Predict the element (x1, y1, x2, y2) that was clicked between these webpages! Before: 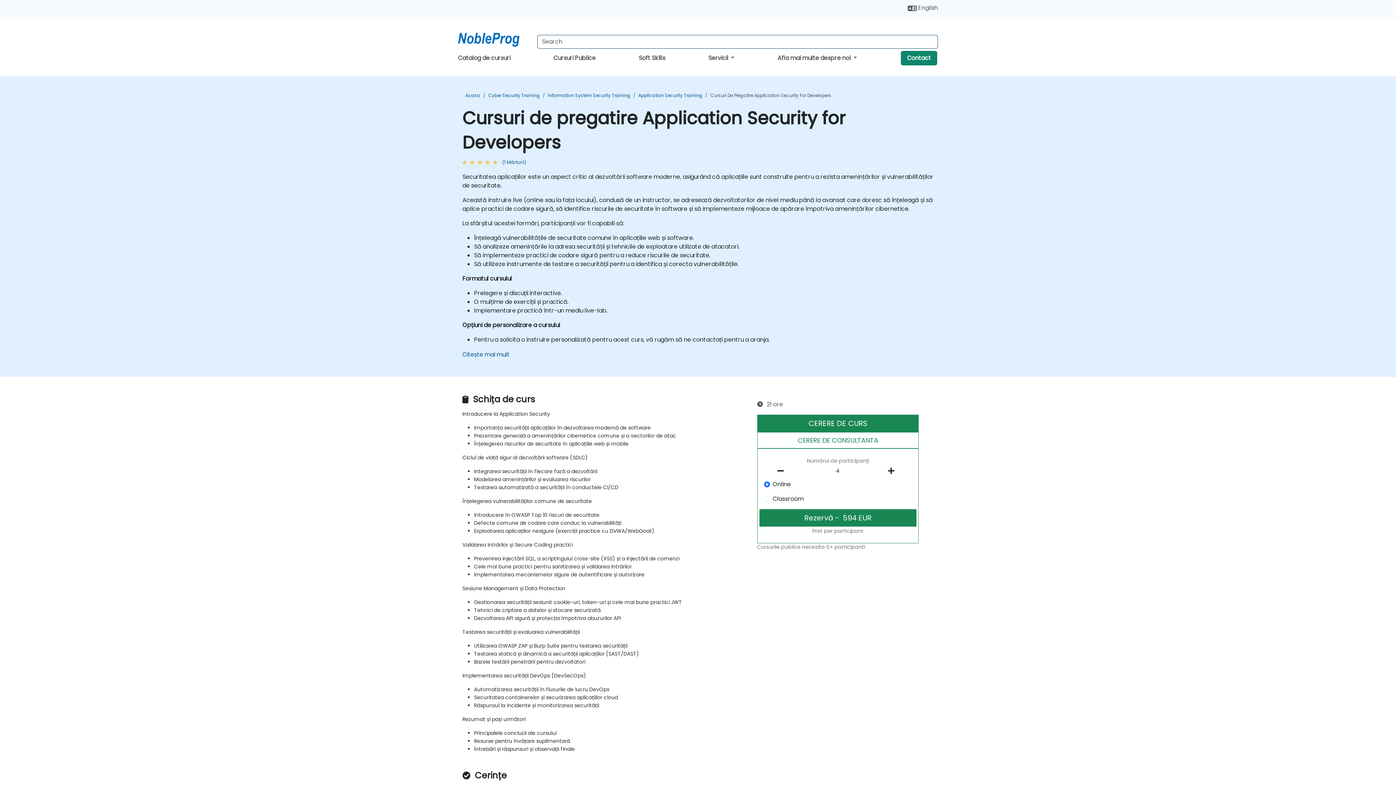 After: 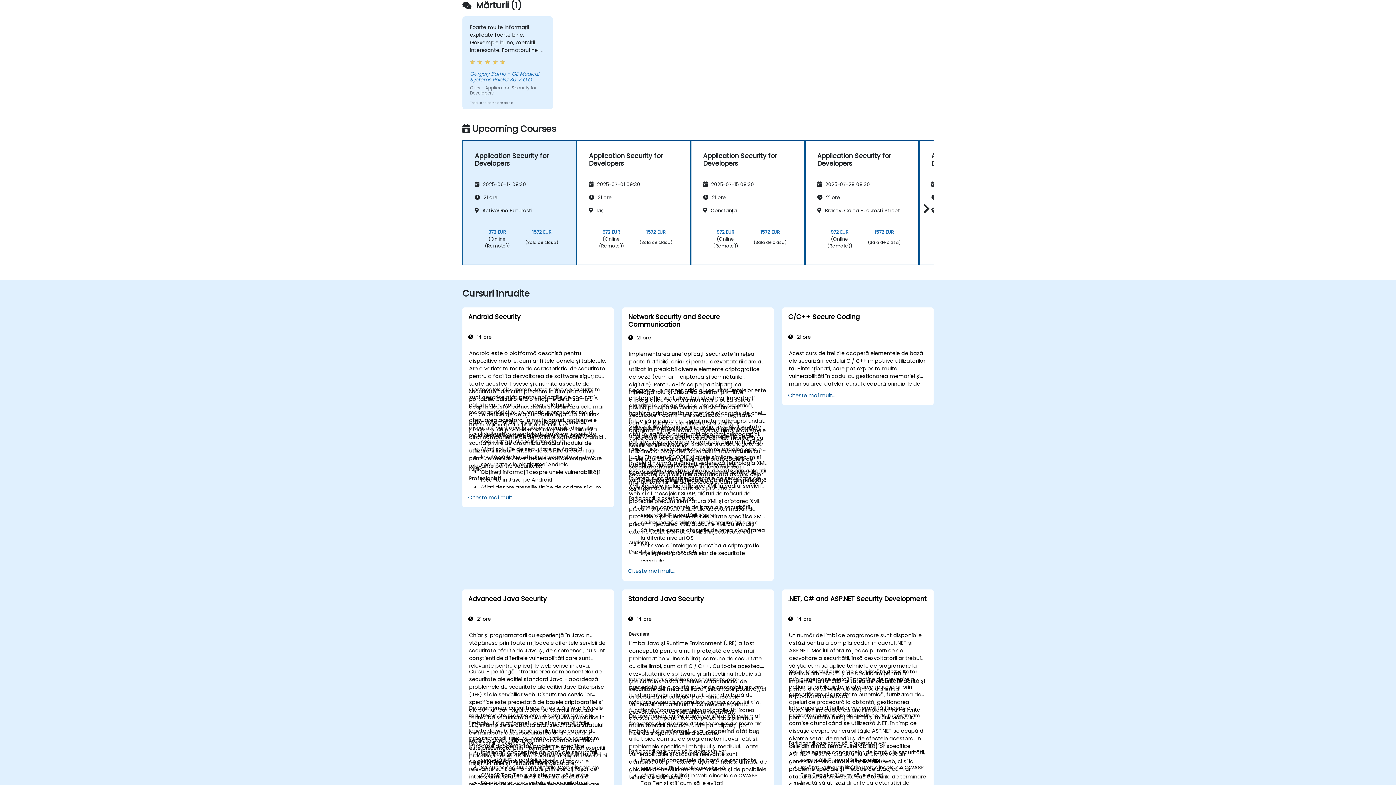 Action: label:  (1 Mărturii) bbox: (462, 157, 530, 172)